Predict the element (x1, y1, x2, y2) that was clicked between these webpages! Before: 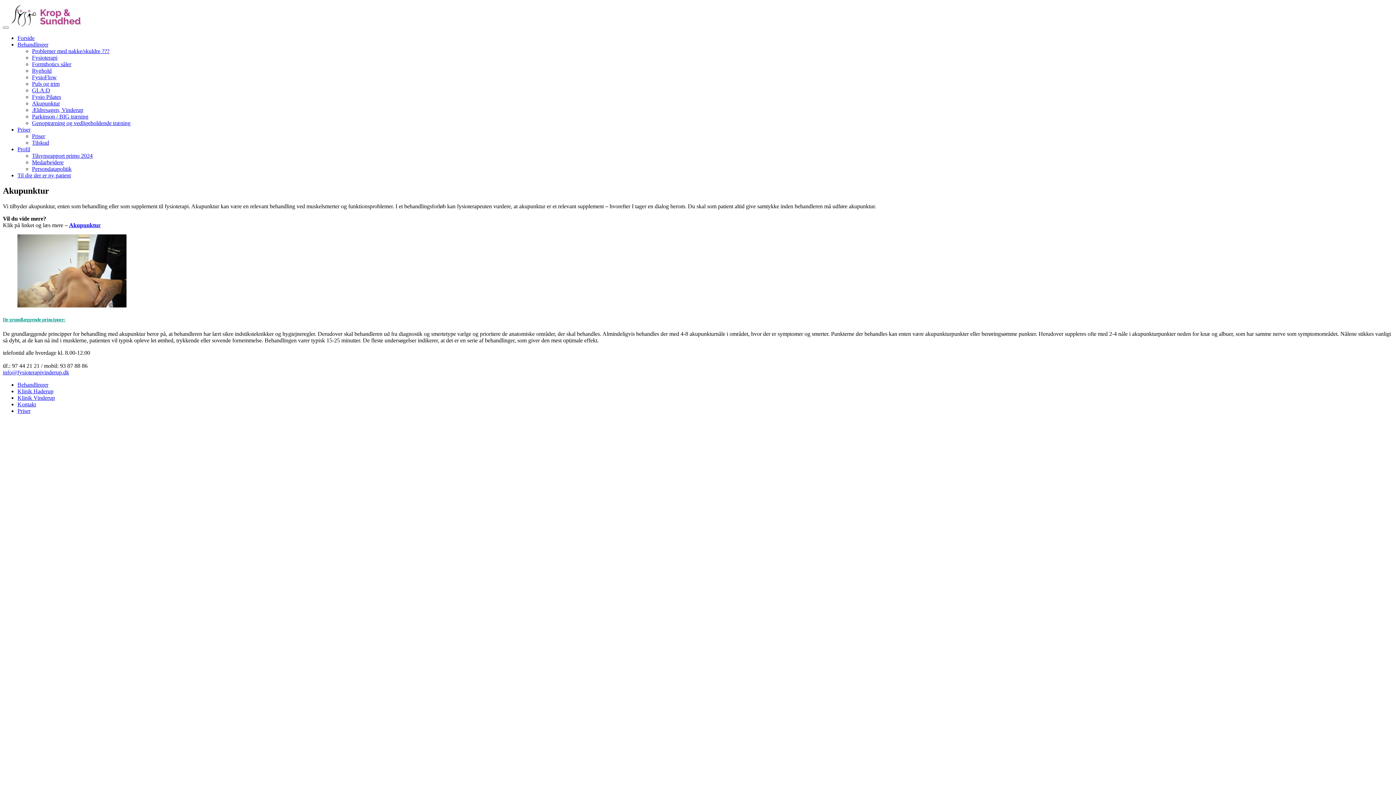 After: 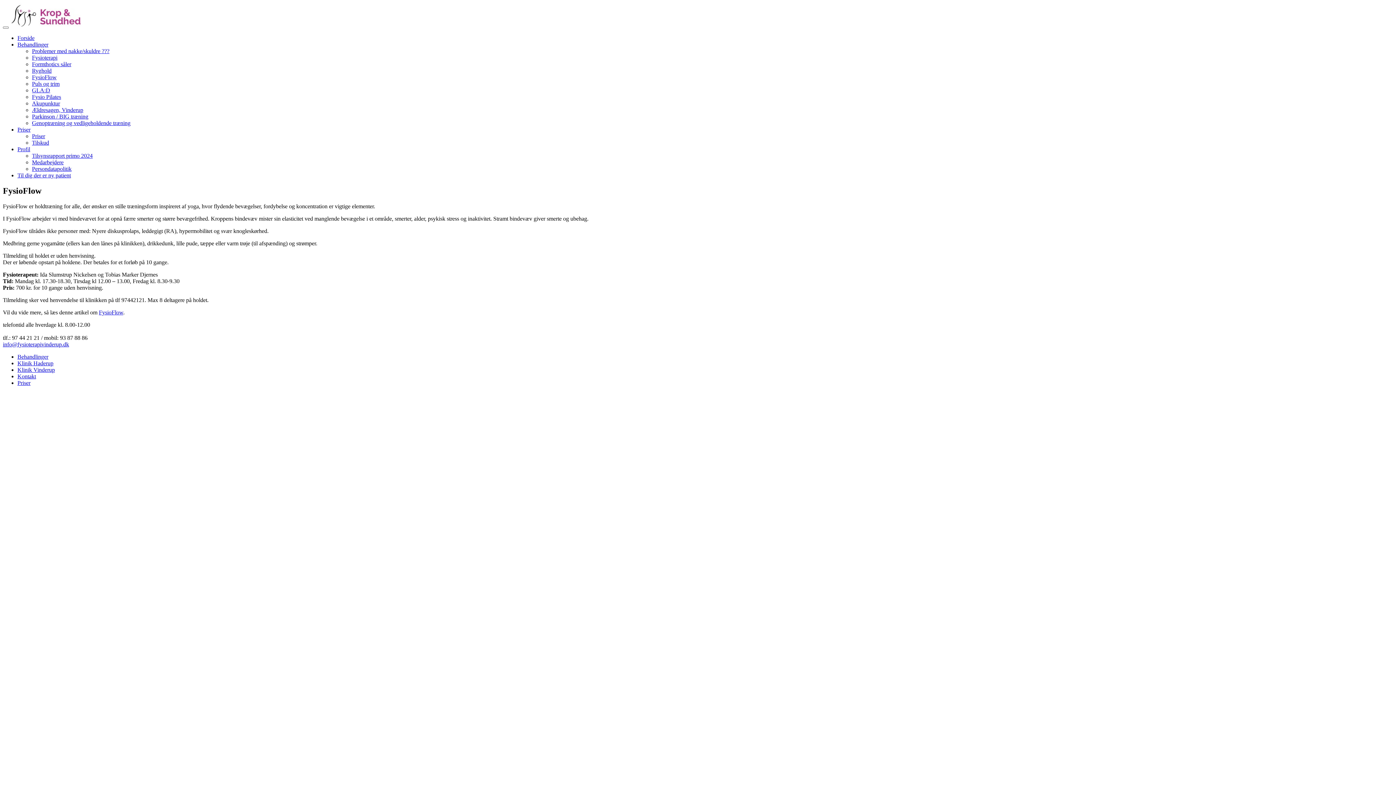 Action: bbox: (32, 74, 56, 80) label: FysioFlow